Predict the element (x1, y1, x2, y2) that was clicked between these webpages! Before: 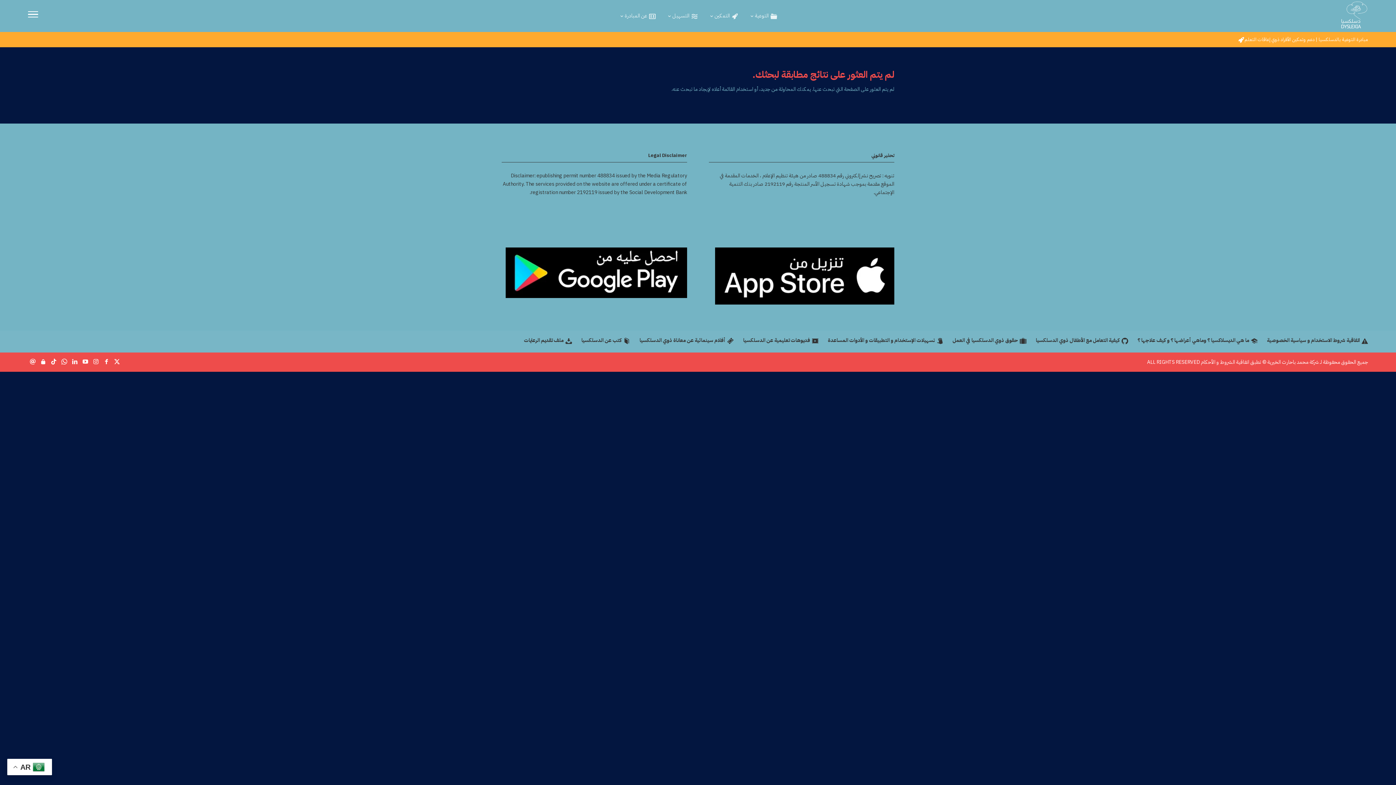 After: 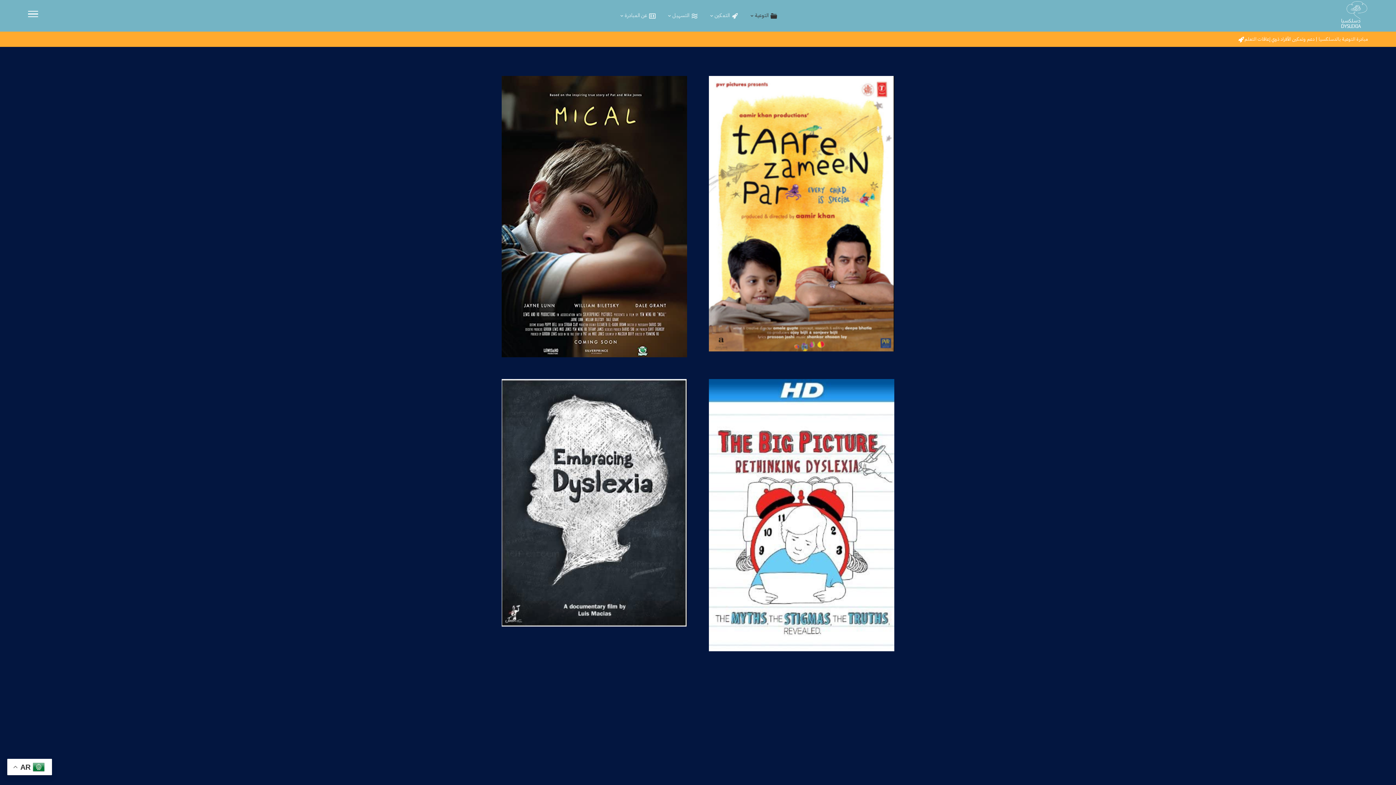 Action: bbox: (639, 336, 733, 344) label: أفلام سينمائية عن معاناة ذوي الدسلكسيا